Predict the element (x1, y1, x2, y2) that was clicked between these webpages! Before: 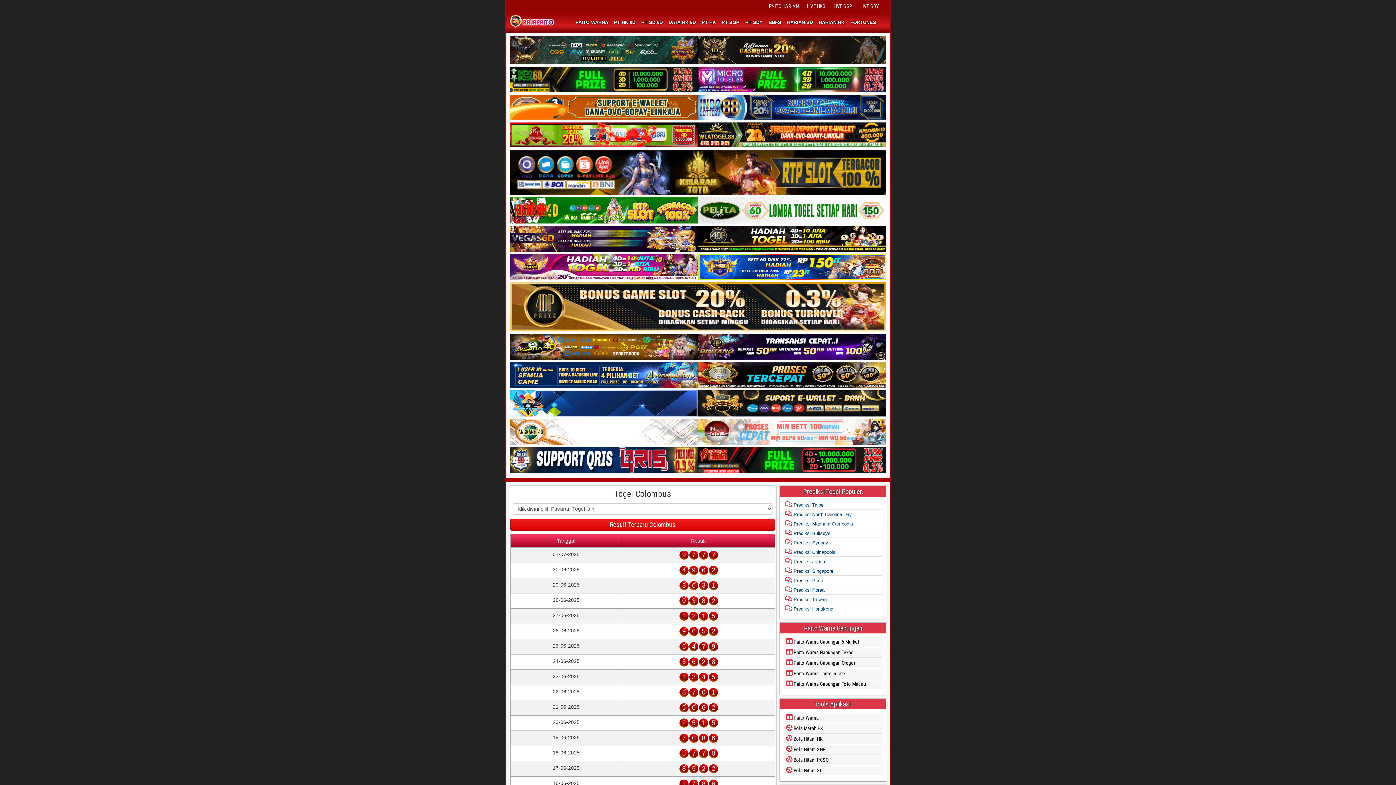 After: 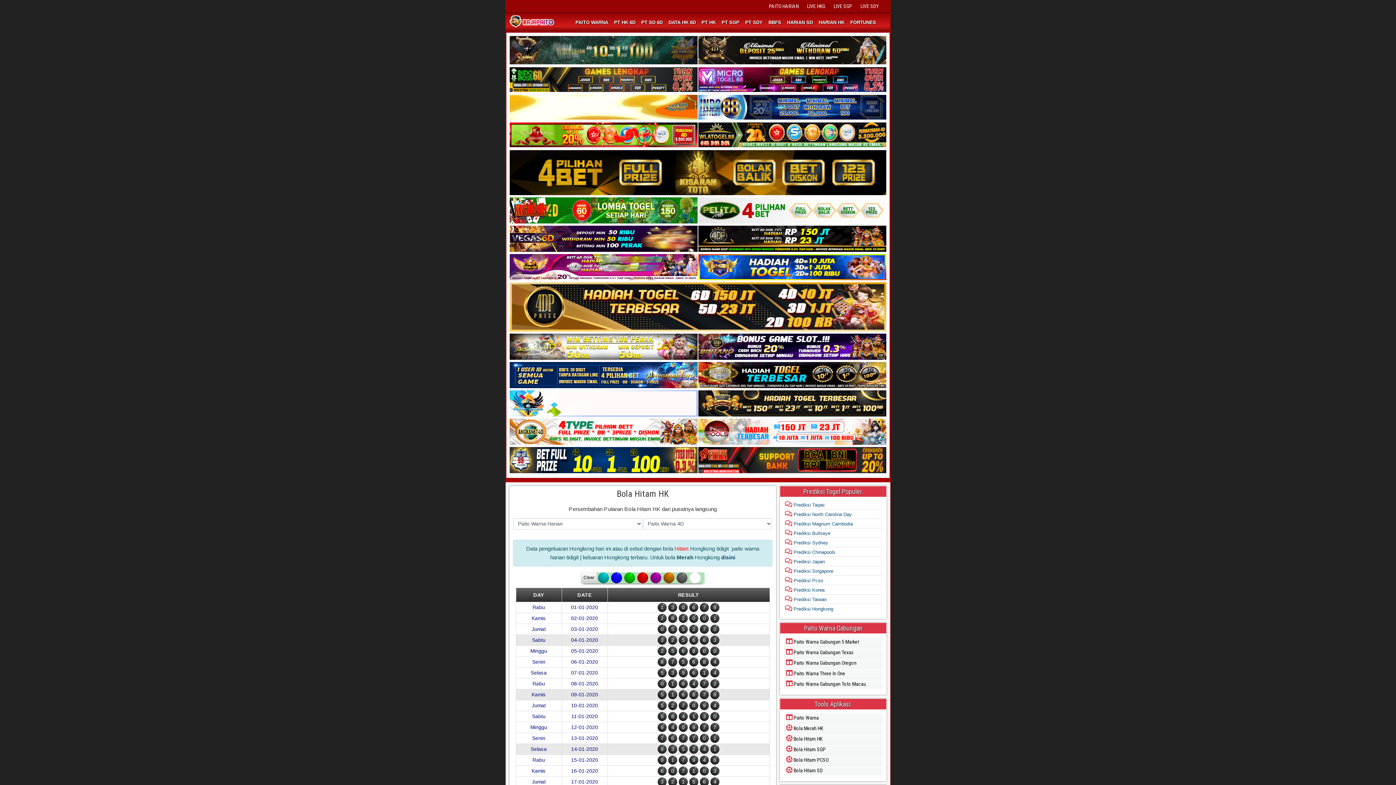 Action: bbox: (784, 734, 882, 743) label:  Bola Hitam HK